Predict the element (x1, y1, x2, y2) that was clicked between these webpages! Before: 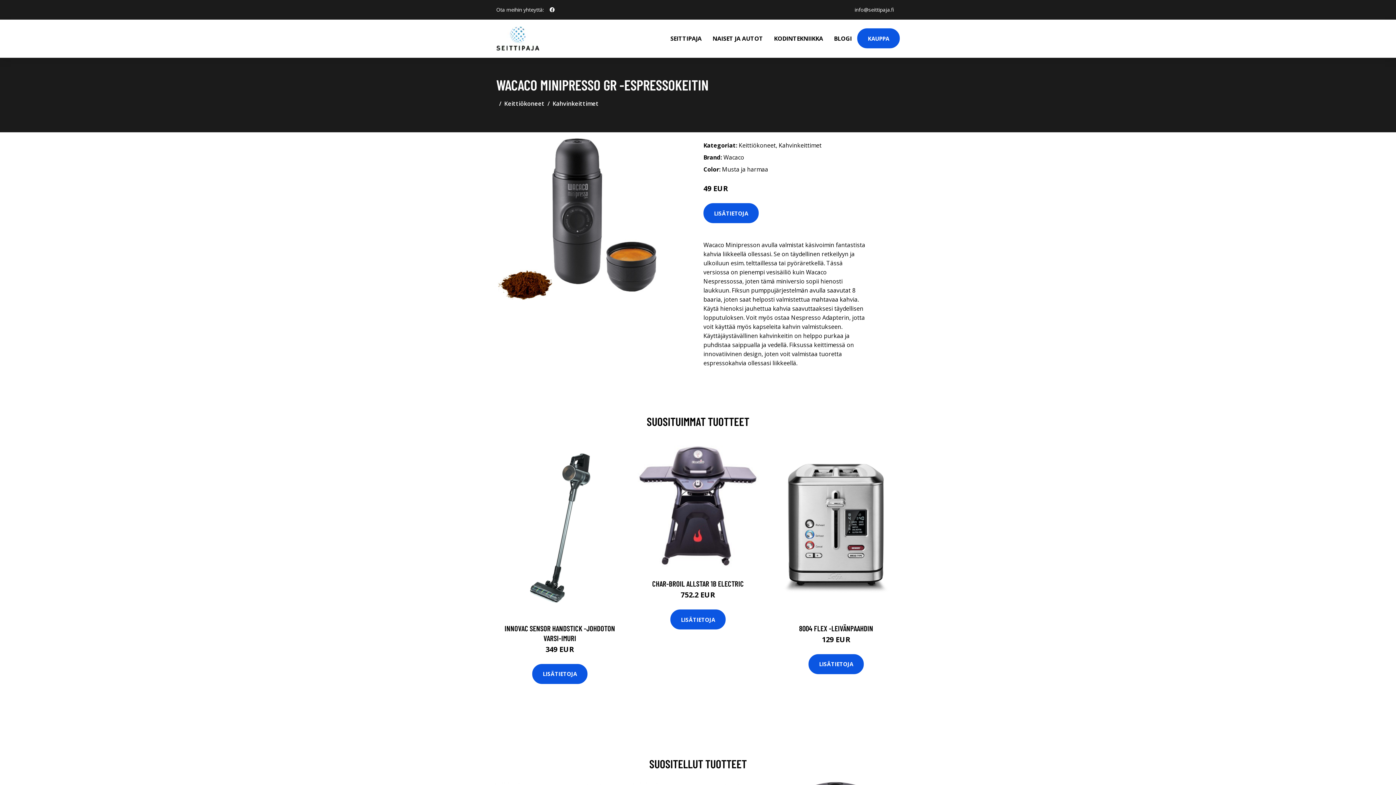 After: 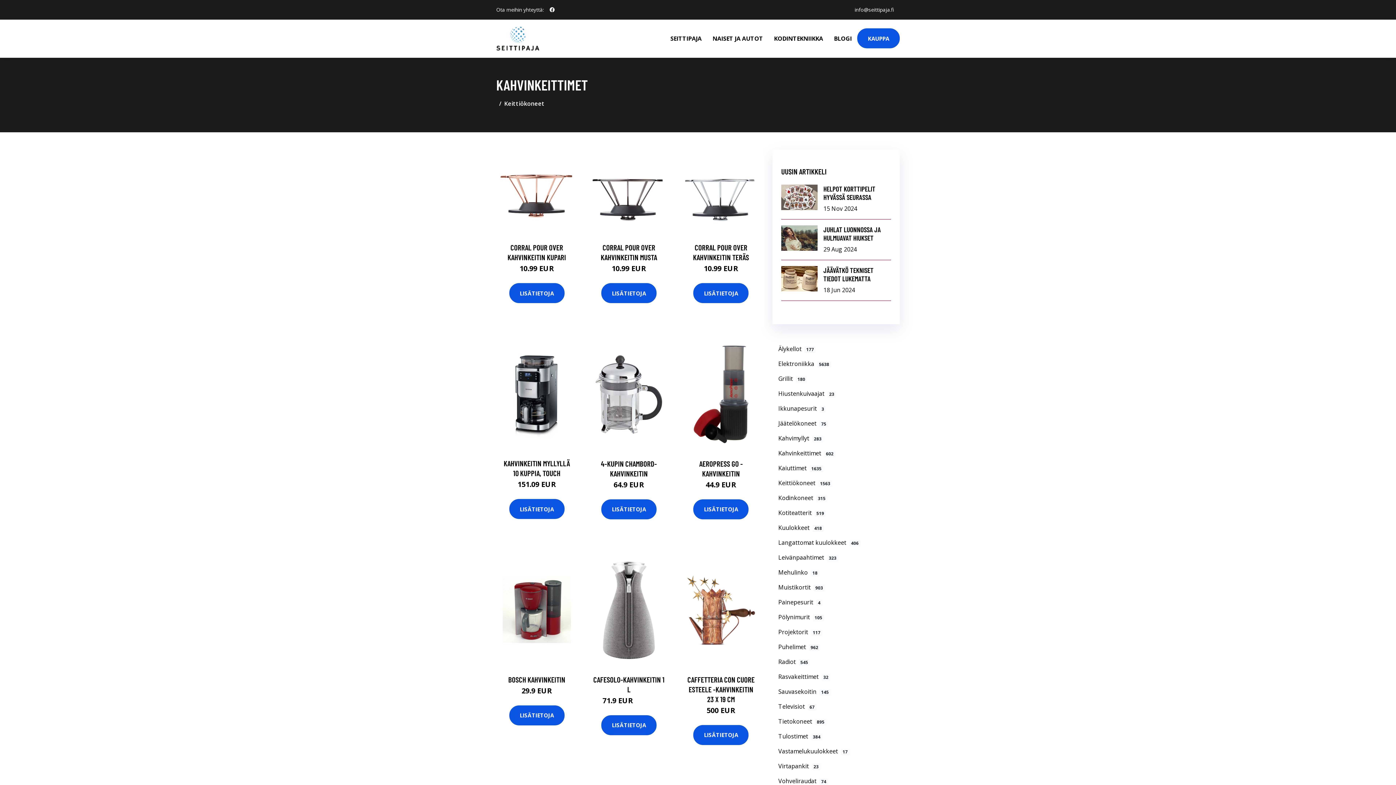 Action: bbox: (778, 141, 821, 149) label: Kahvinkeittimet